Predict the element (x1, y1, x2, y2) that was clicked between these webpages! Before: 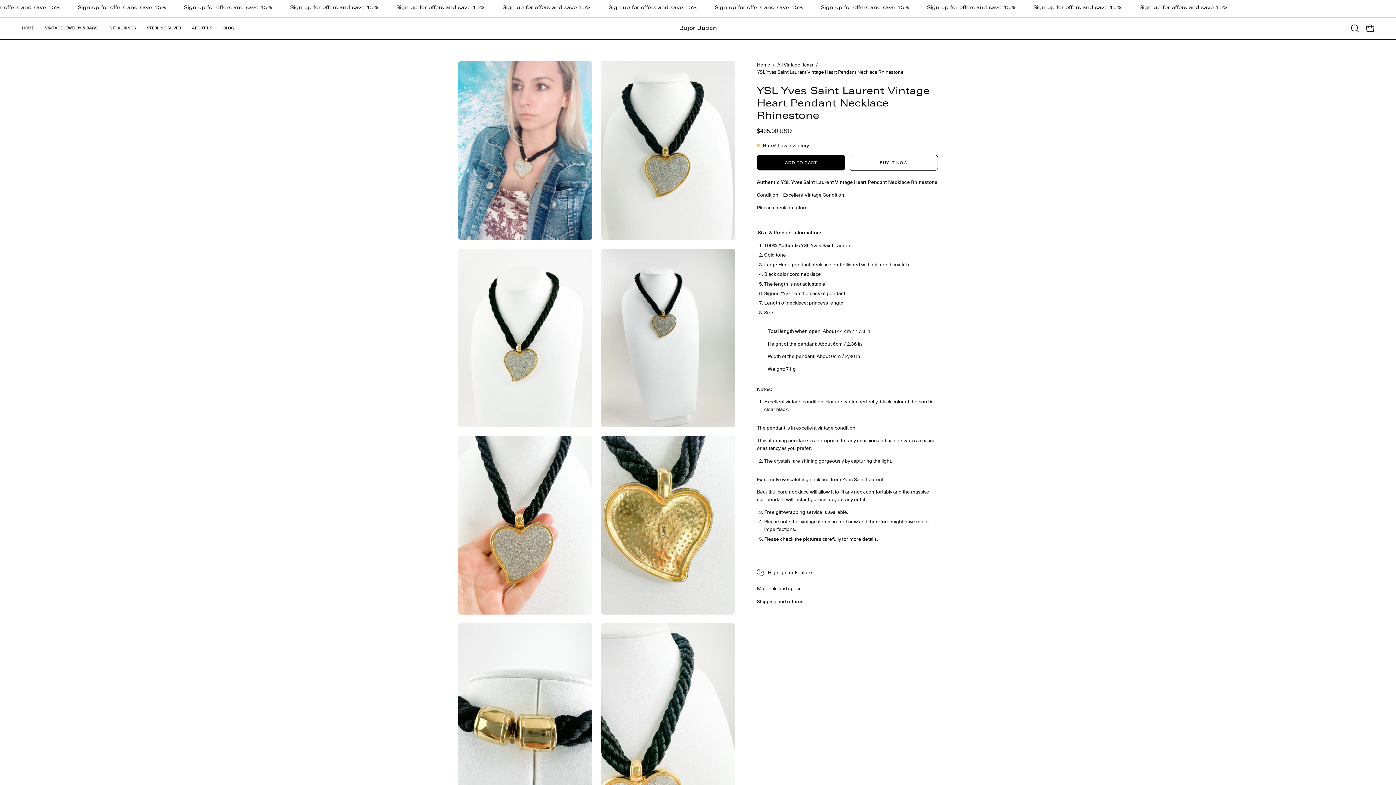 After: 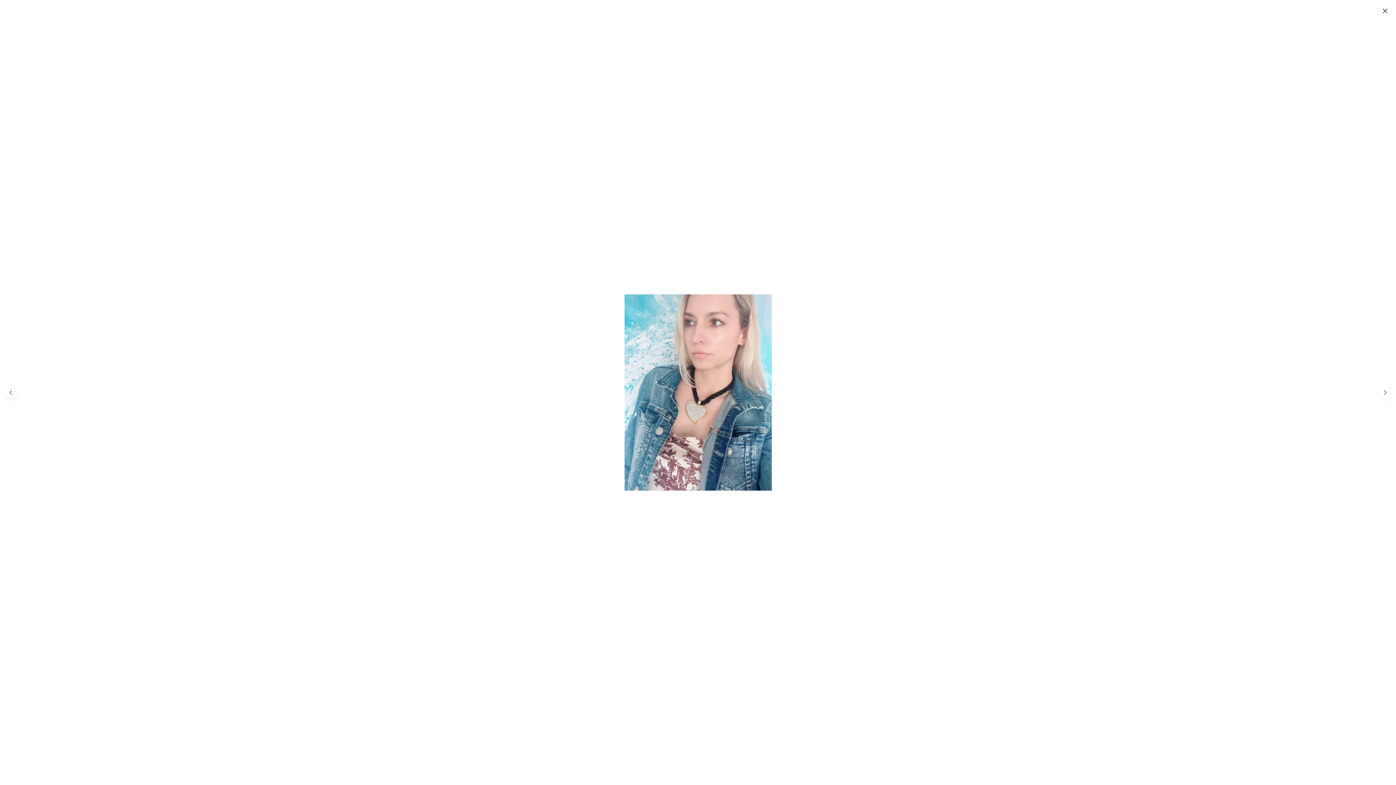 Action: bbox: (458, 61, 592, 239) label: Open image lightbox